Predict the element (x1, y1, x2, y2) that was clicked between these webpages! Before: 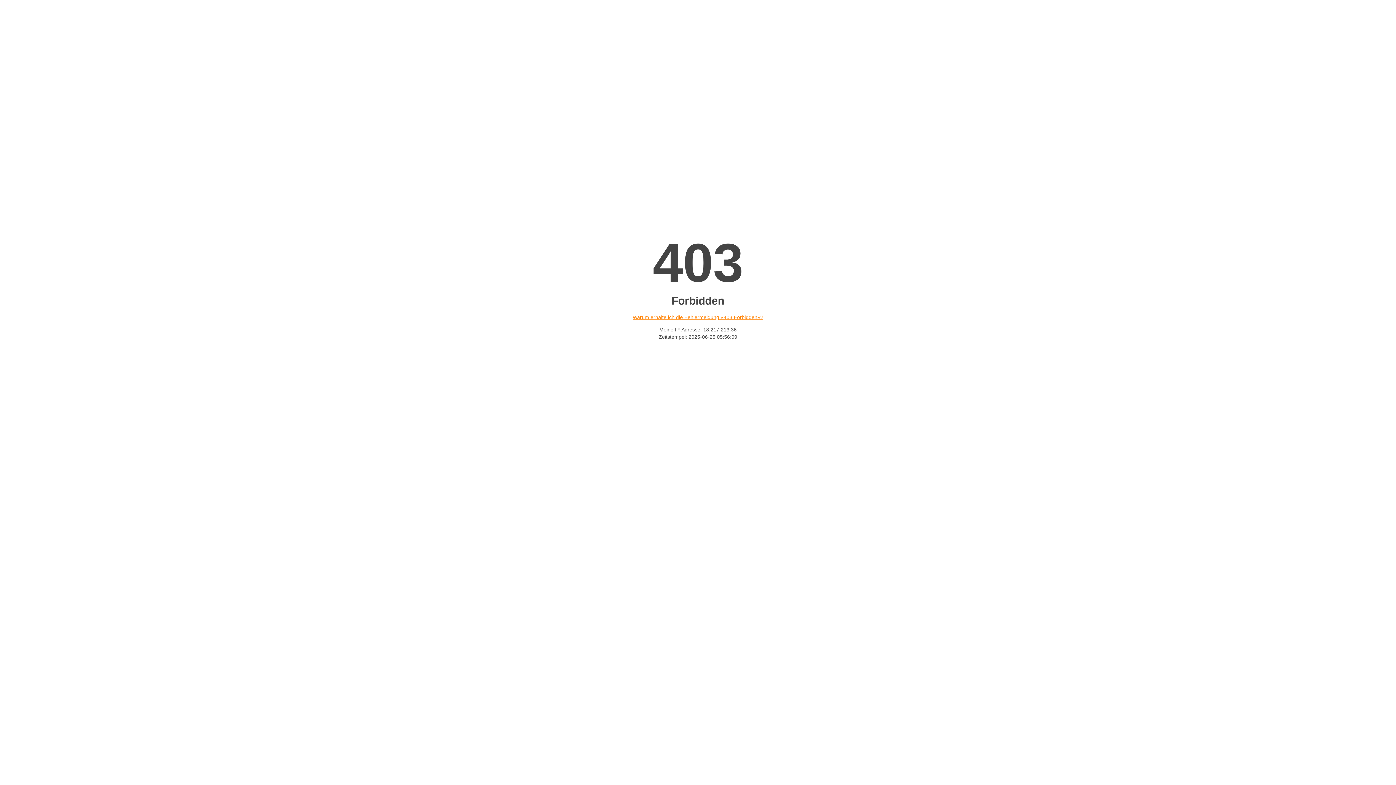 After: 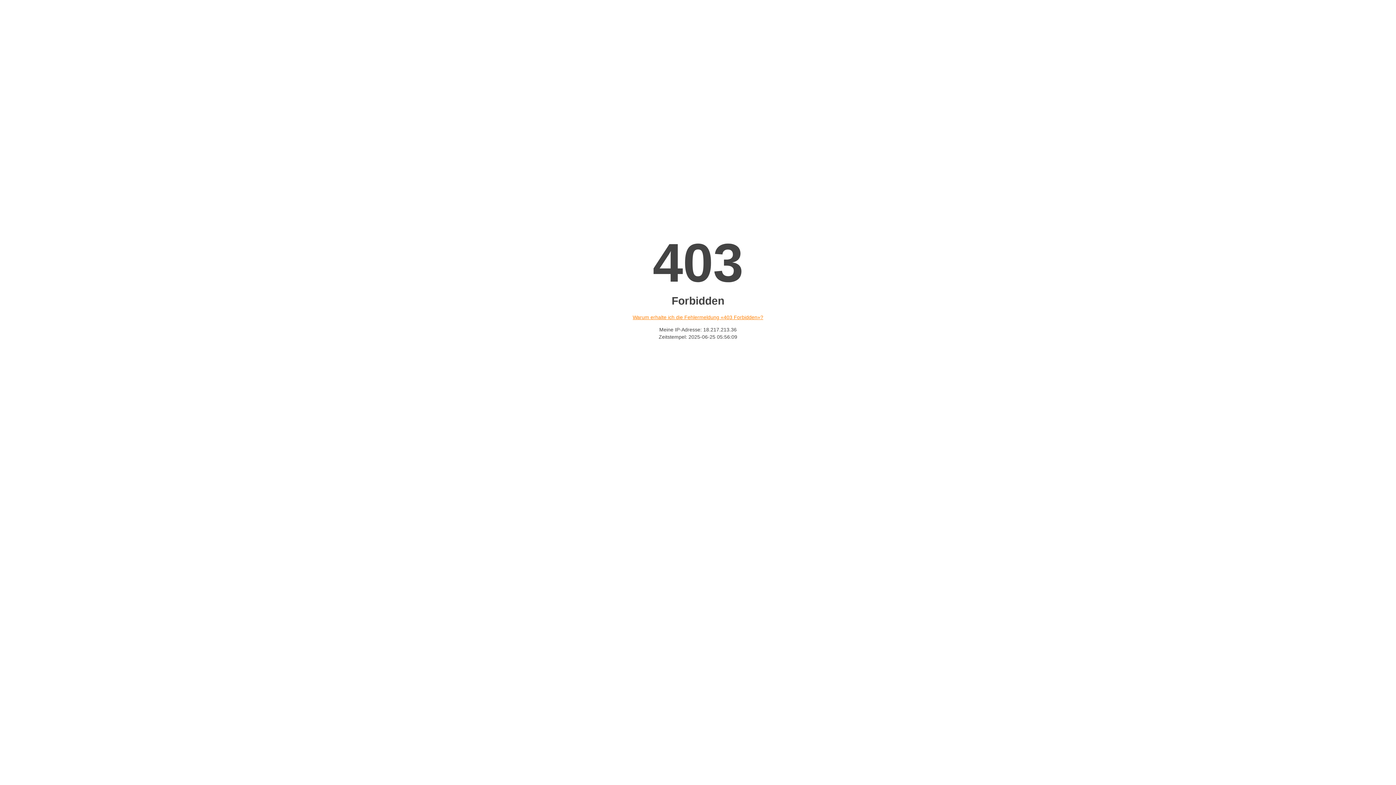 Action: label: Warum erhalte ich die Fehlermeldung «403 Forbidden»? bbox: (632, 314, 763, 320)